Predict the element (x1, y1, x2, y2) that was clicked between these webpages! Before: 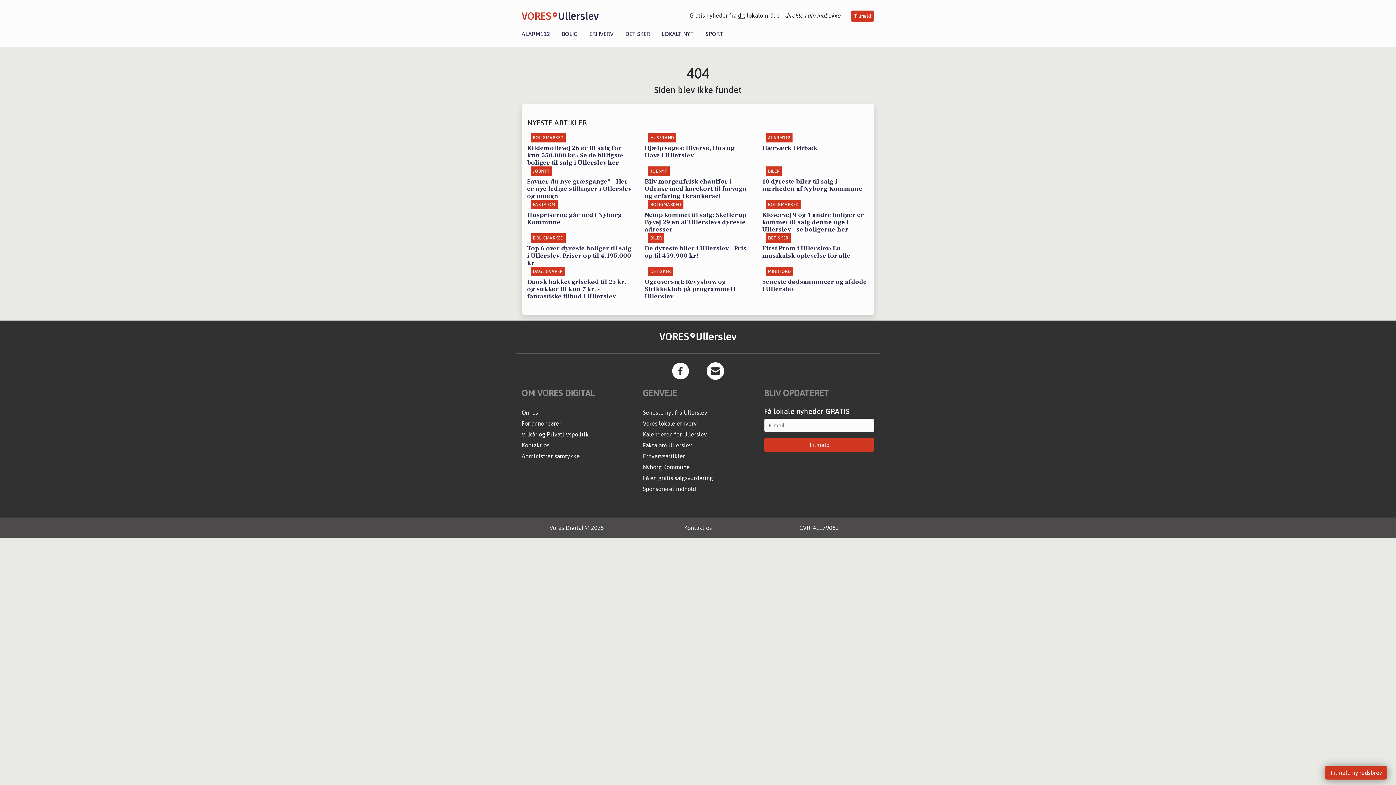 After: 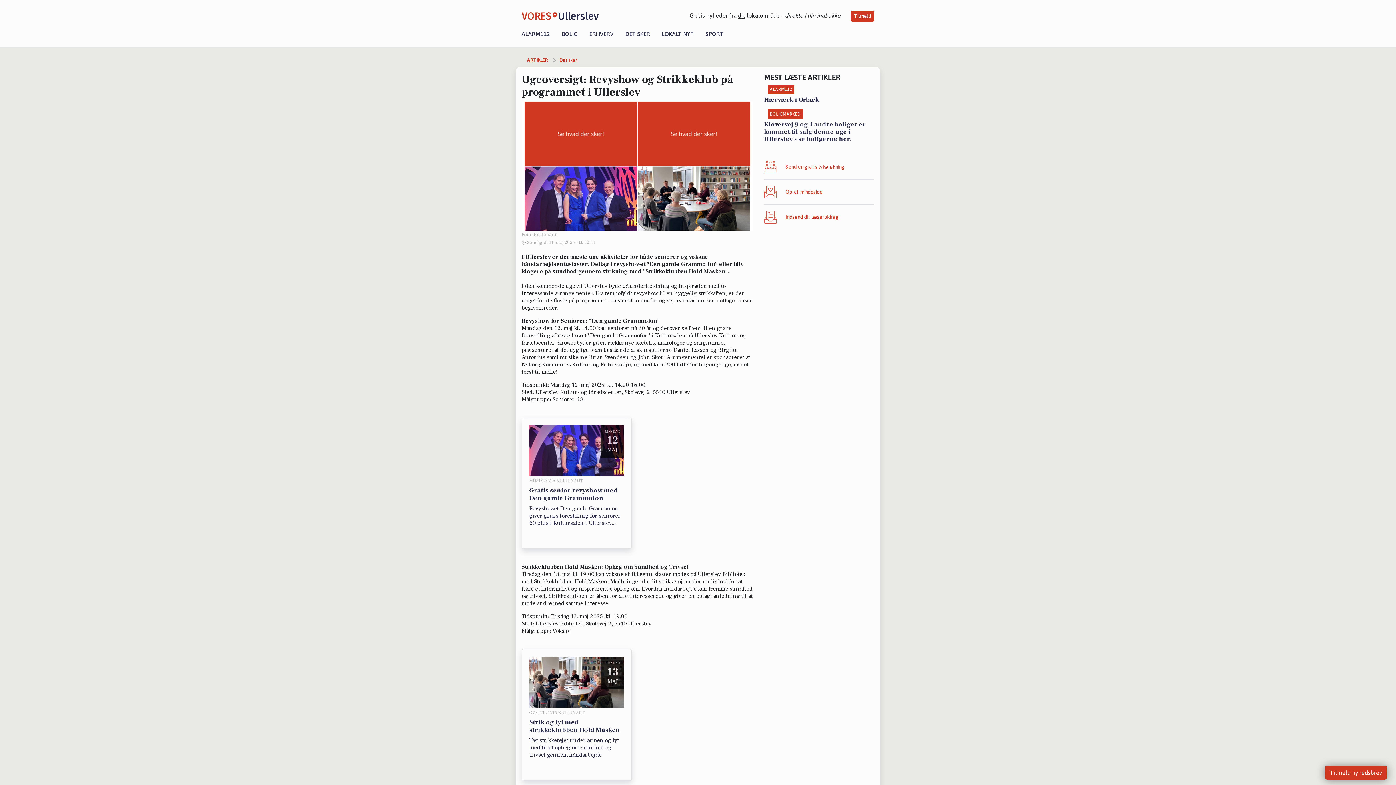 Action: bbox: (644, 272, 751, 300) label: DET SKER
Ugeoversigt: Revyshow og Strikkeklub på programmet i Ullerslev